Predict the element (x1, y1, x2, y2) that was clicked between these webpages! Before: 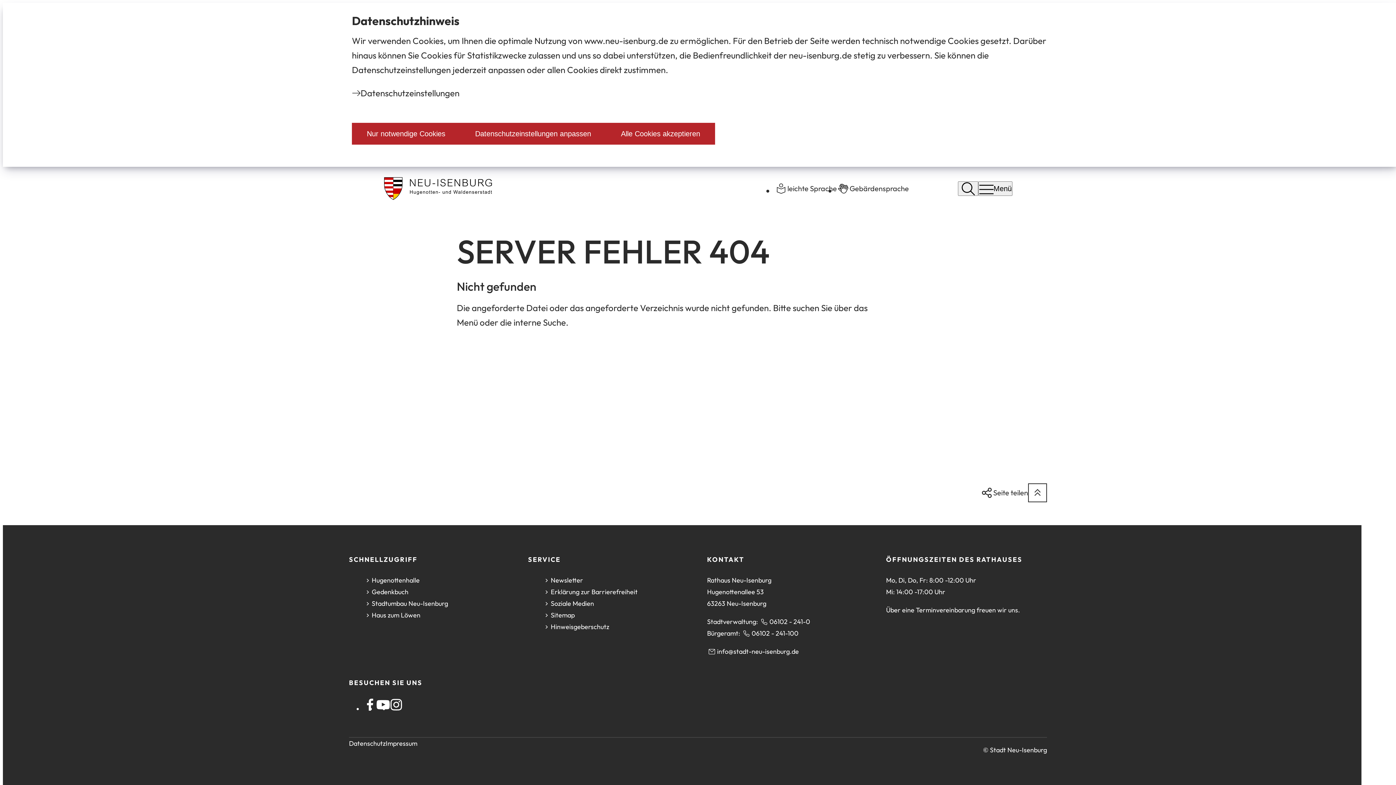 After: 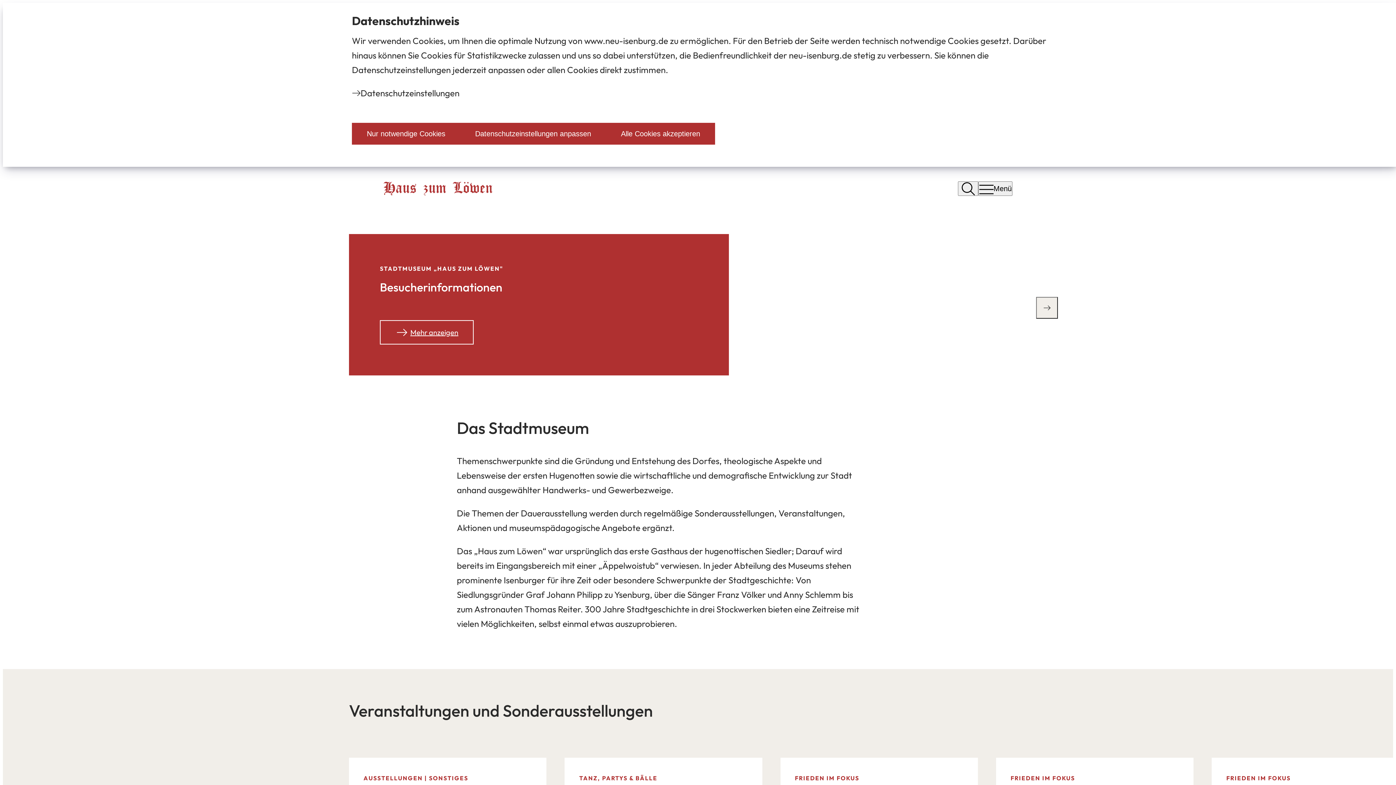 Action: label: Haus zum Löwen bbox: (363, 609, 509, 621)